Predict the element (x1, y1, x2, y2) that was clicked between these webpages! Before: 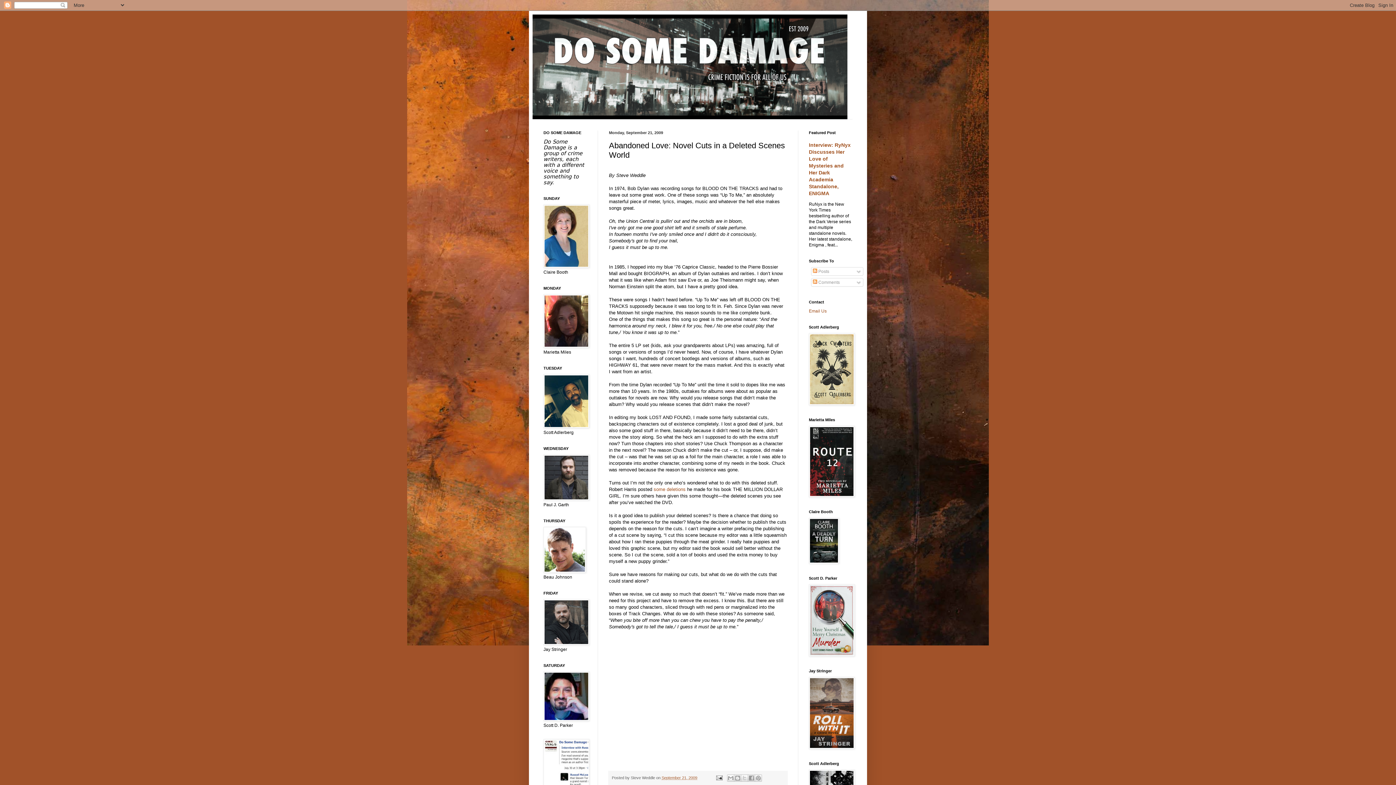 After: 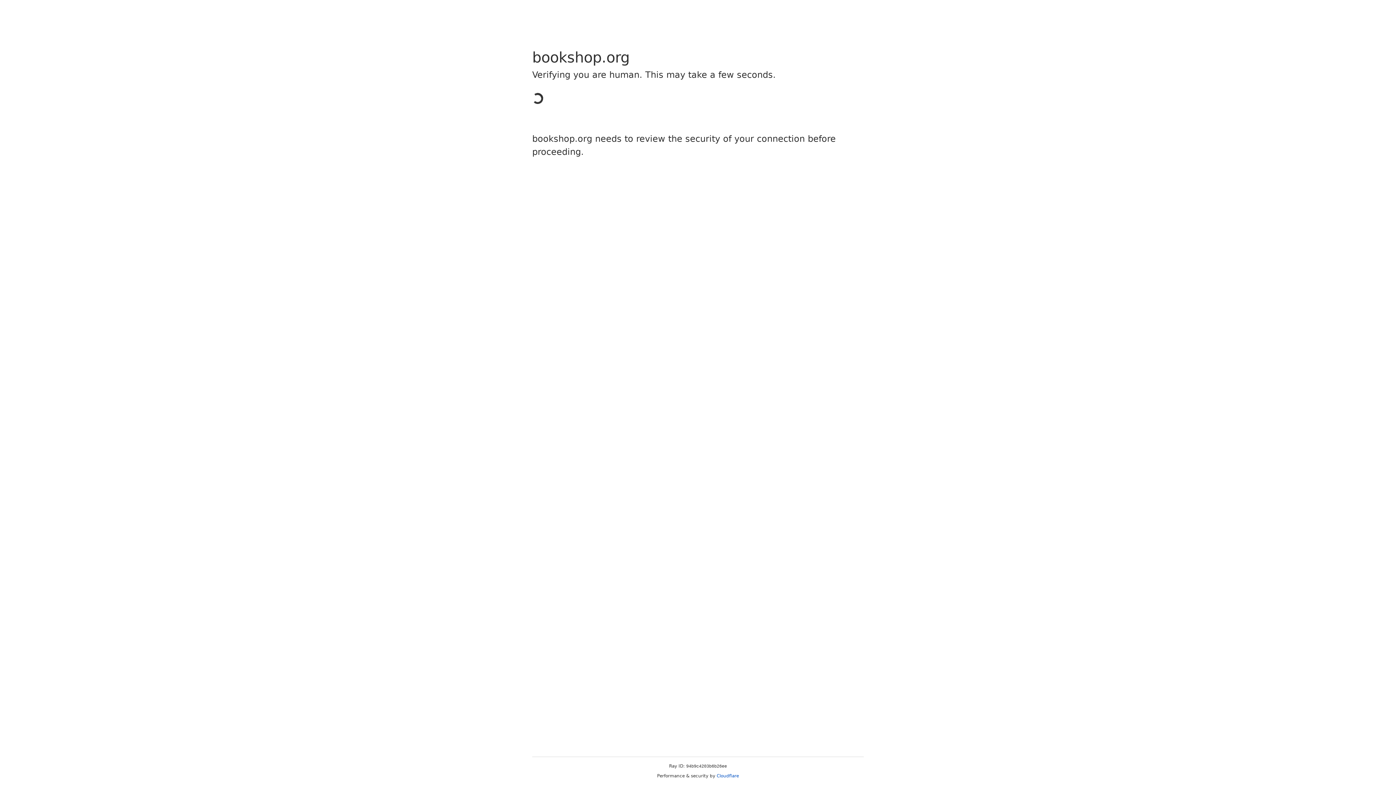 Action: bbox: (809, 560, 839, 565)